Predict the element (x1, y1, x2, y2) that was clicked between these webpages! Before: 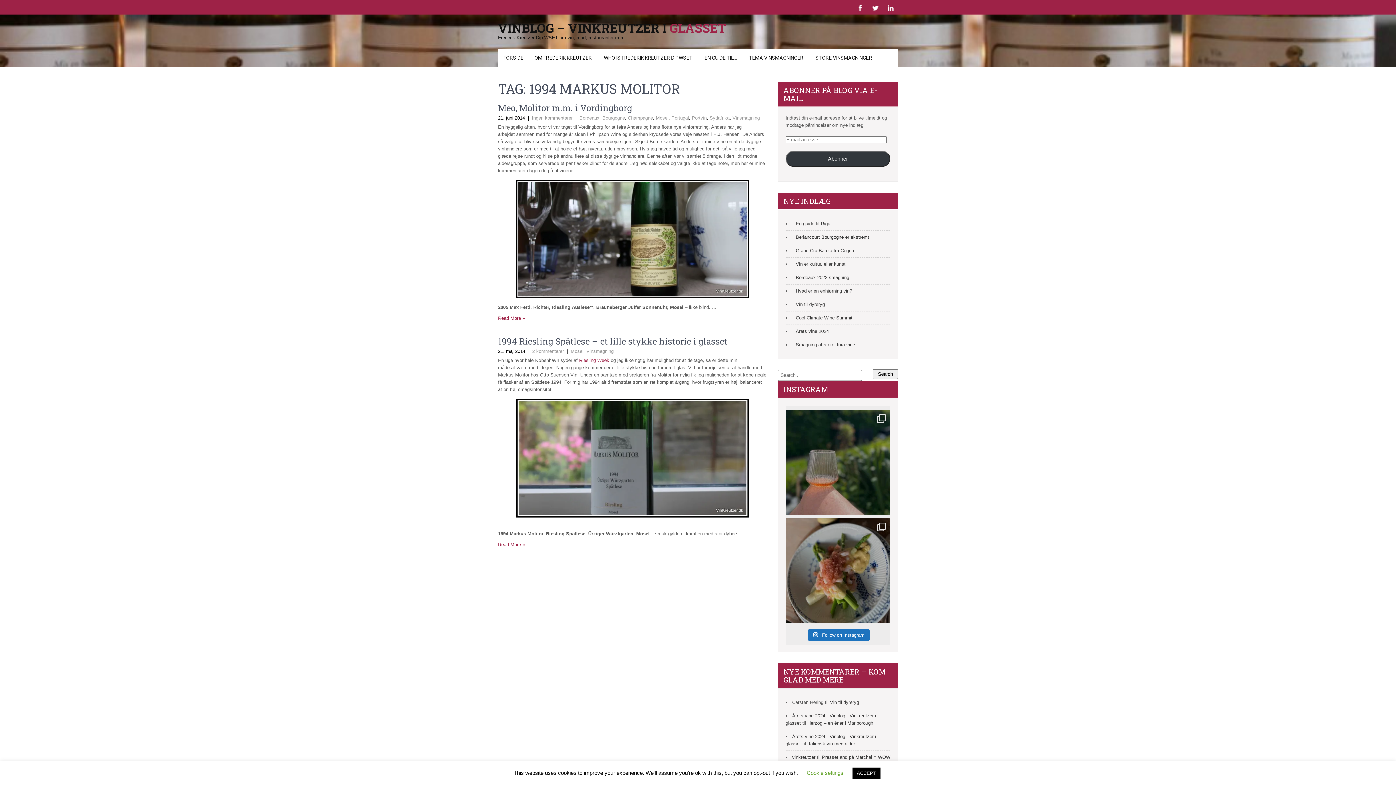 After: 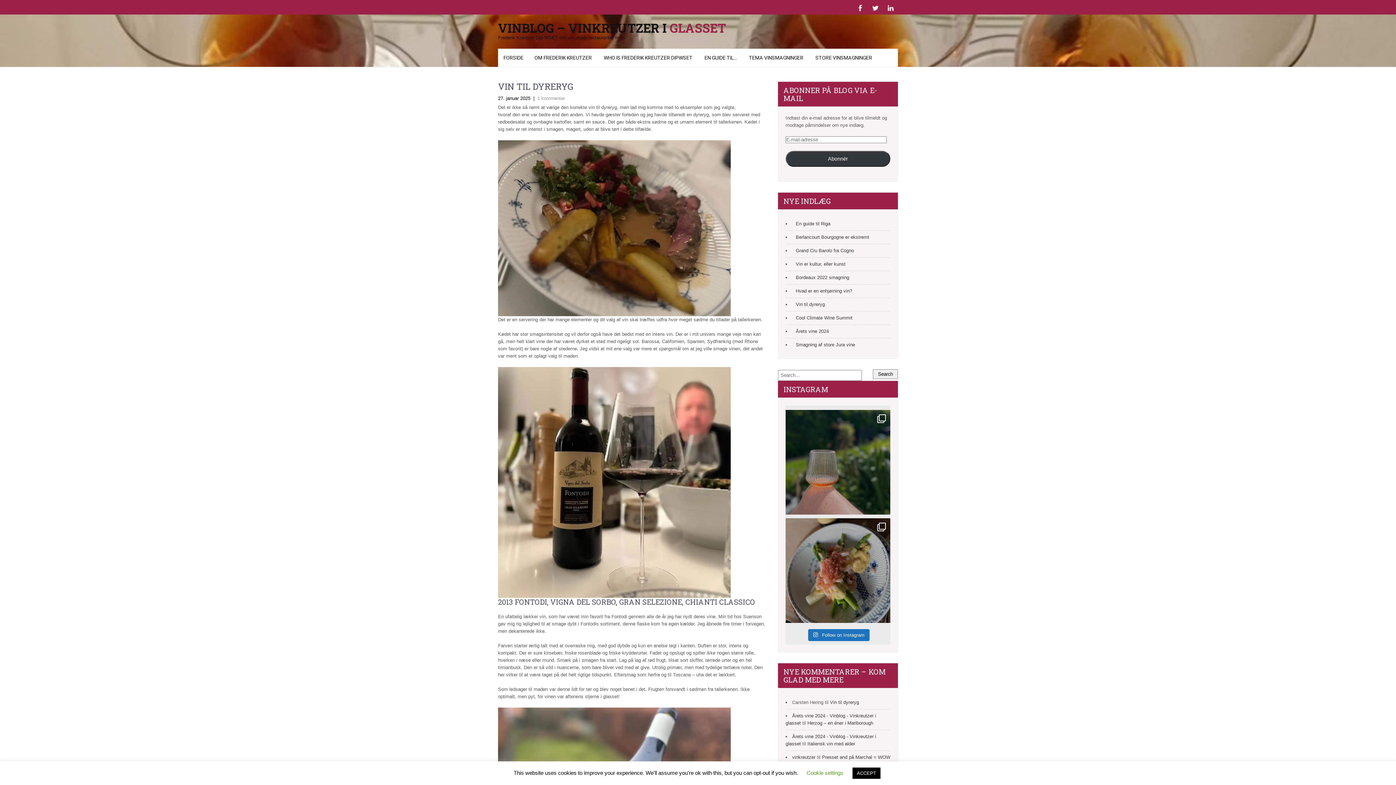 Action: bbox: (792, 300, 825, 308) label: Vin til dyreryg